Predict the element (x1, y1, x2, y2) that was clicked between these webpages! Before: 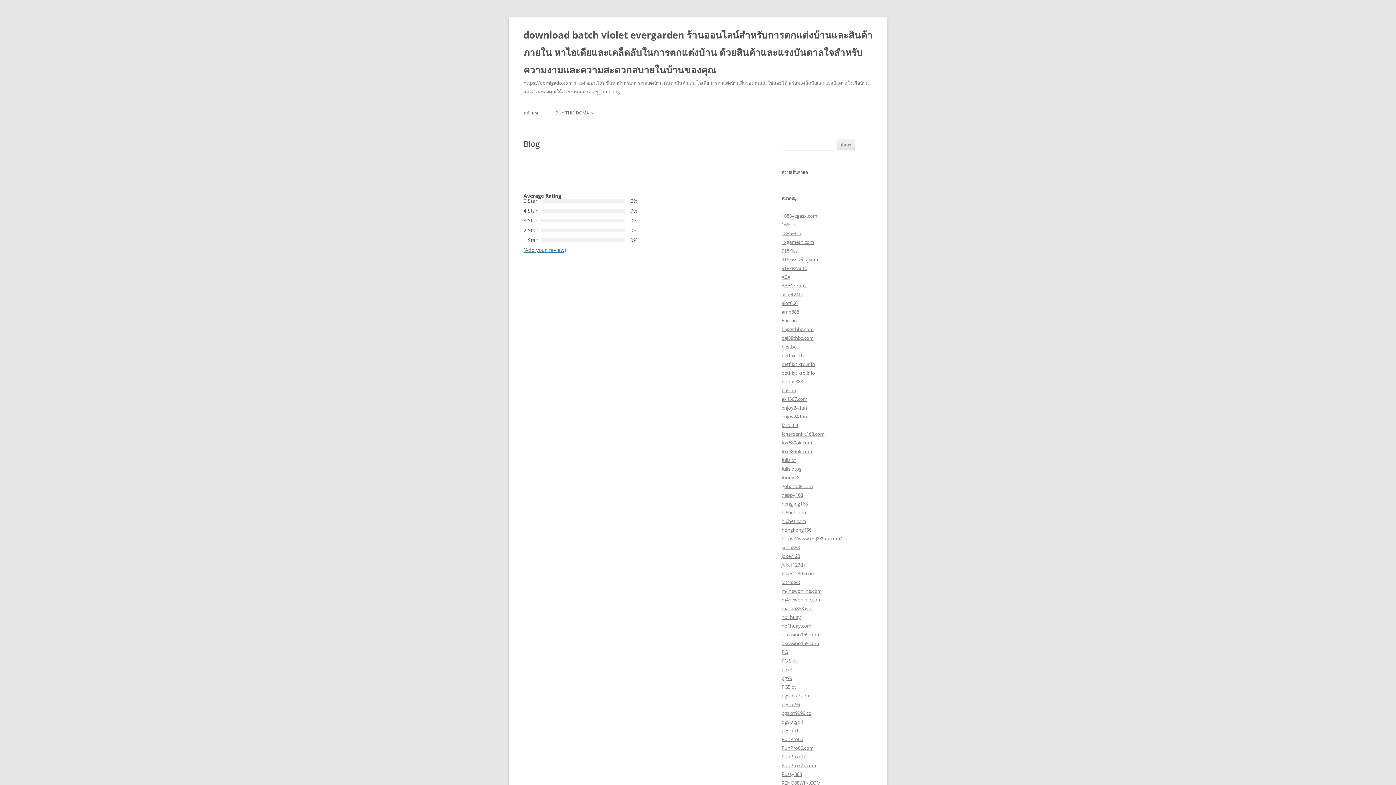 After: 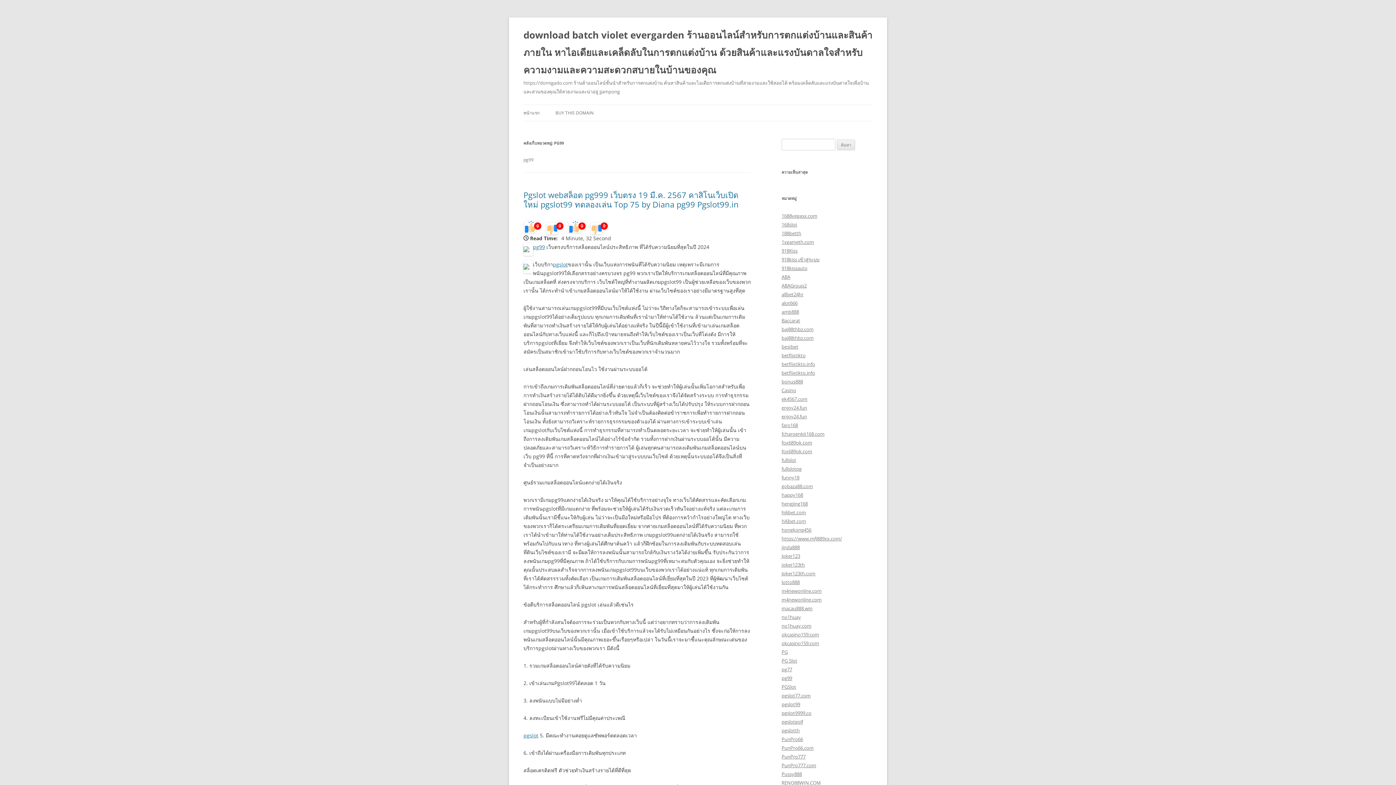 Action: bbox: (781, 675, 792, 681) label: pg99